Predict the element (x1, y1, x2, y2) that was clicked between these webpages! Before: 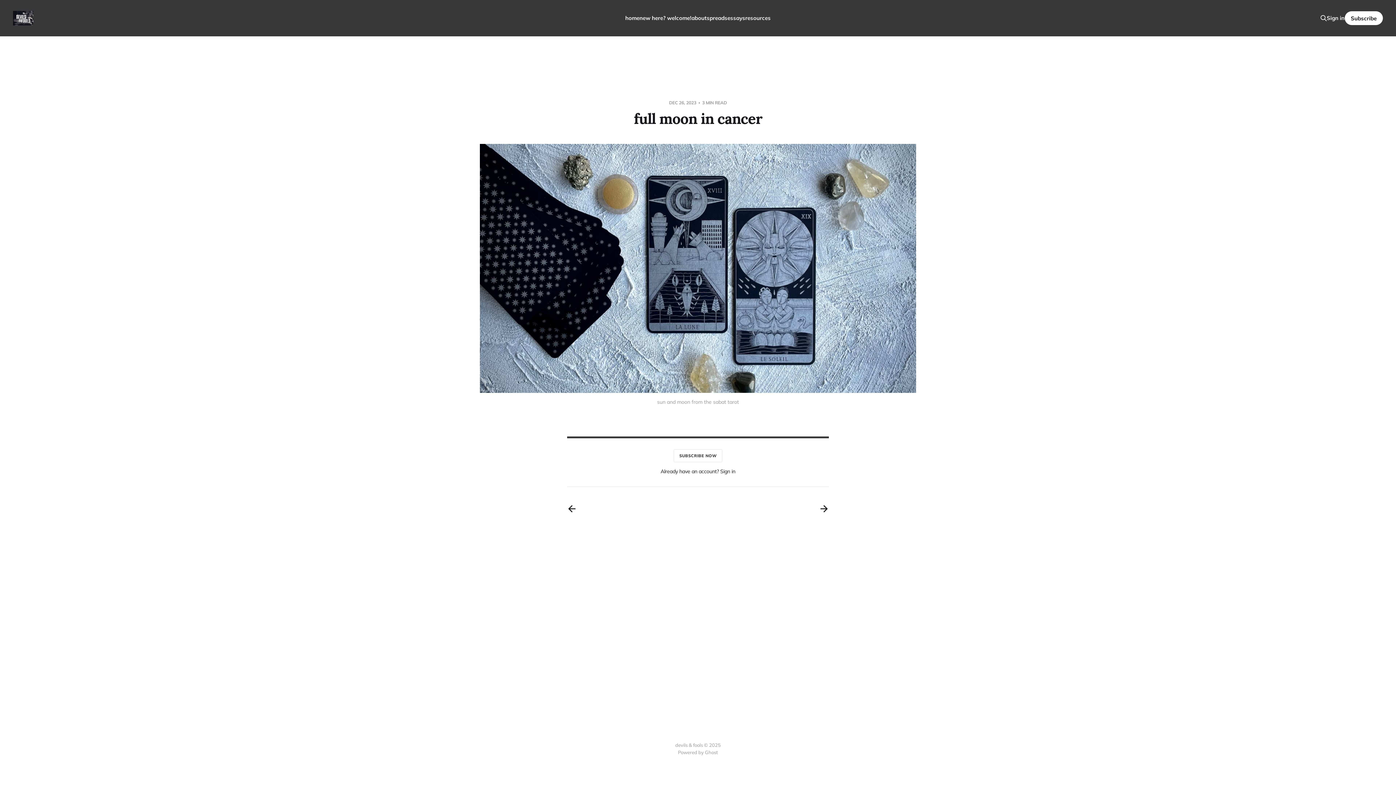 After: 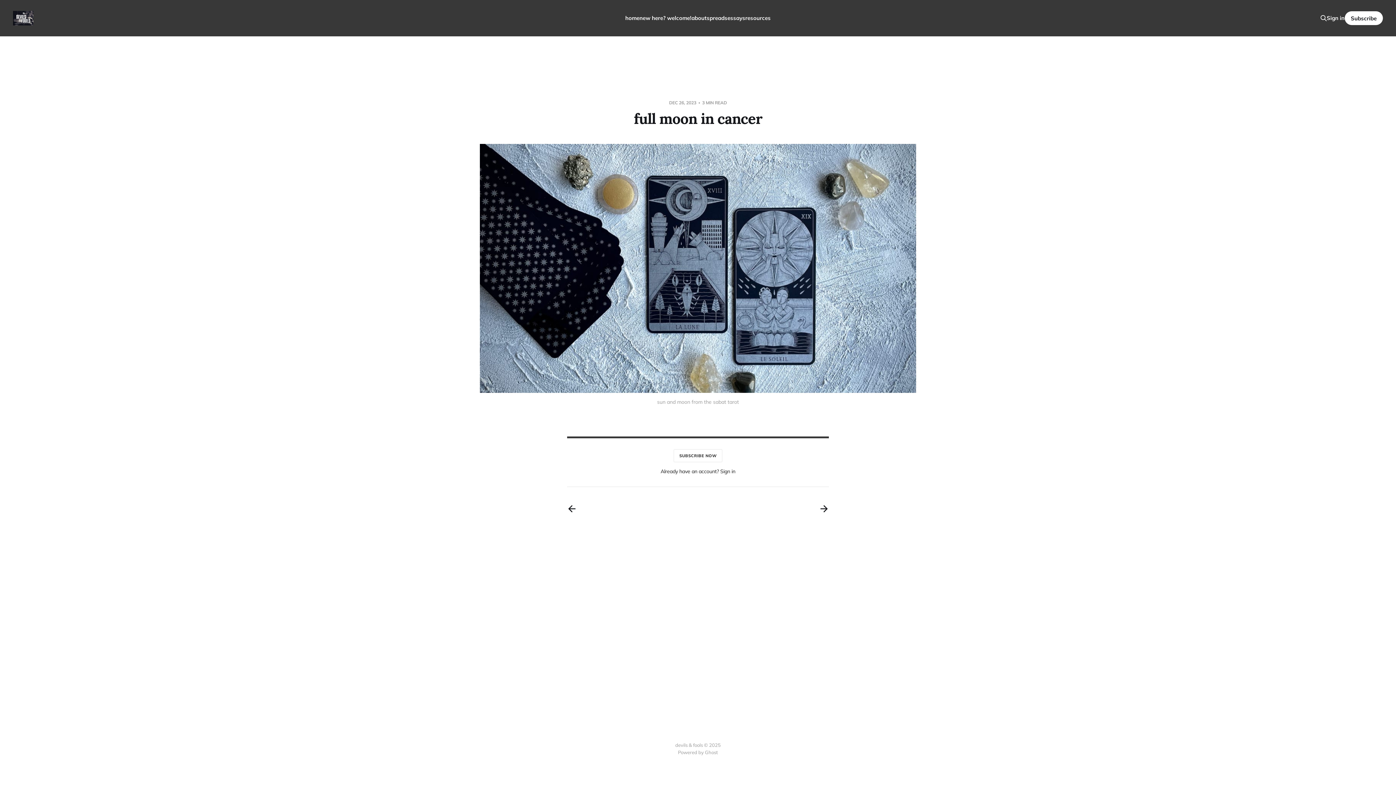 Action: label: Already have an account? Sign in bbox: (660, 467, 735, 475)